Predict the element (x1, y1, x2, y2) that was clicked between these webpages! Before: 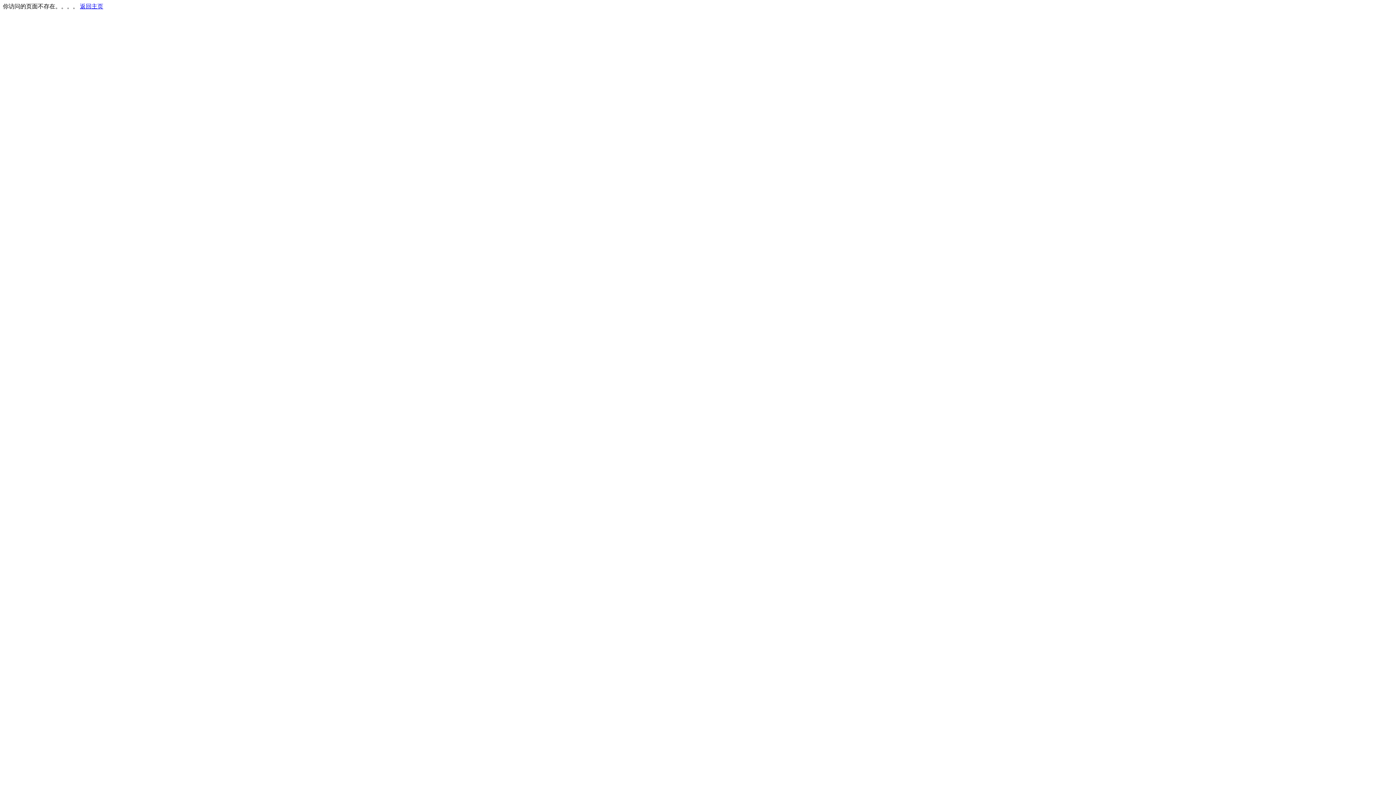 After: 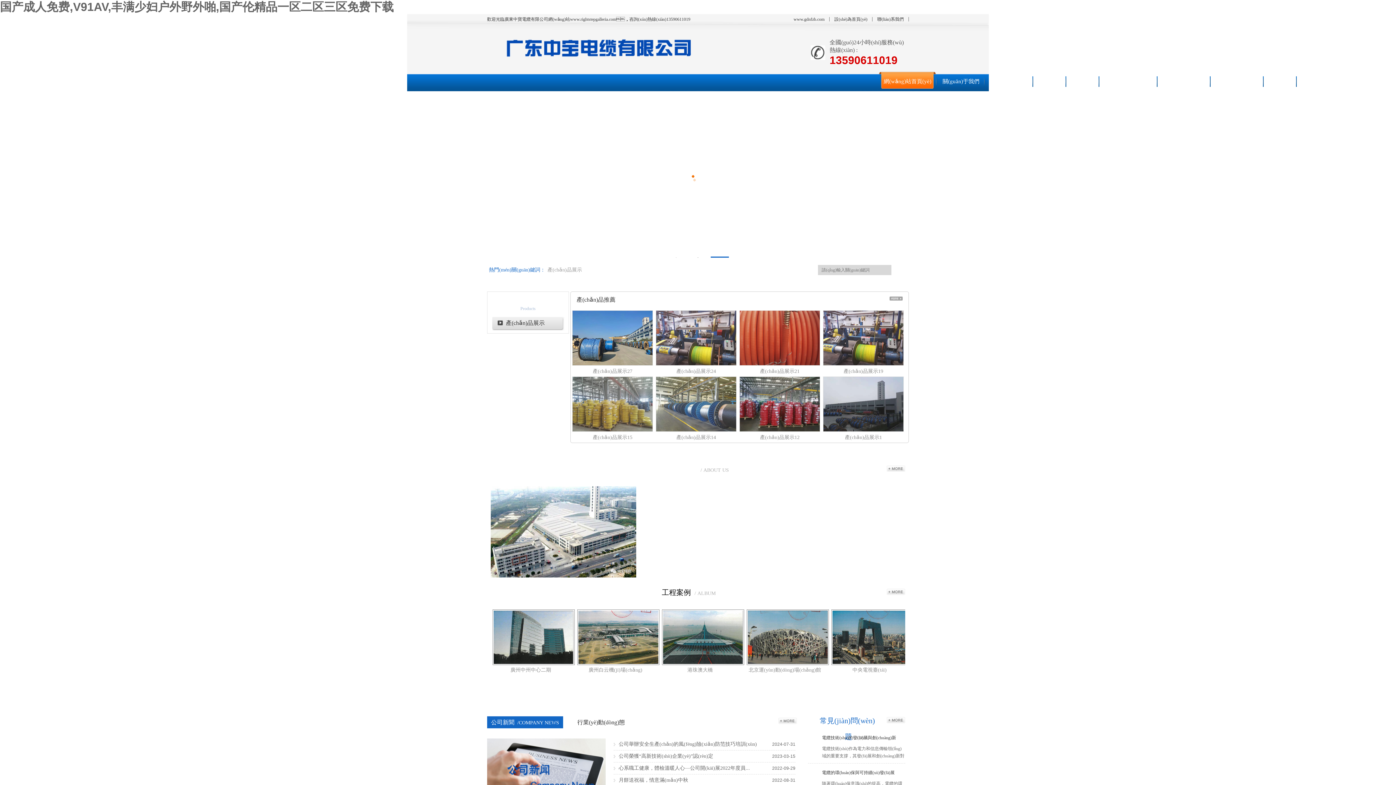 Action: label: 返回主页 bbox: (80, 3, 103, 9)